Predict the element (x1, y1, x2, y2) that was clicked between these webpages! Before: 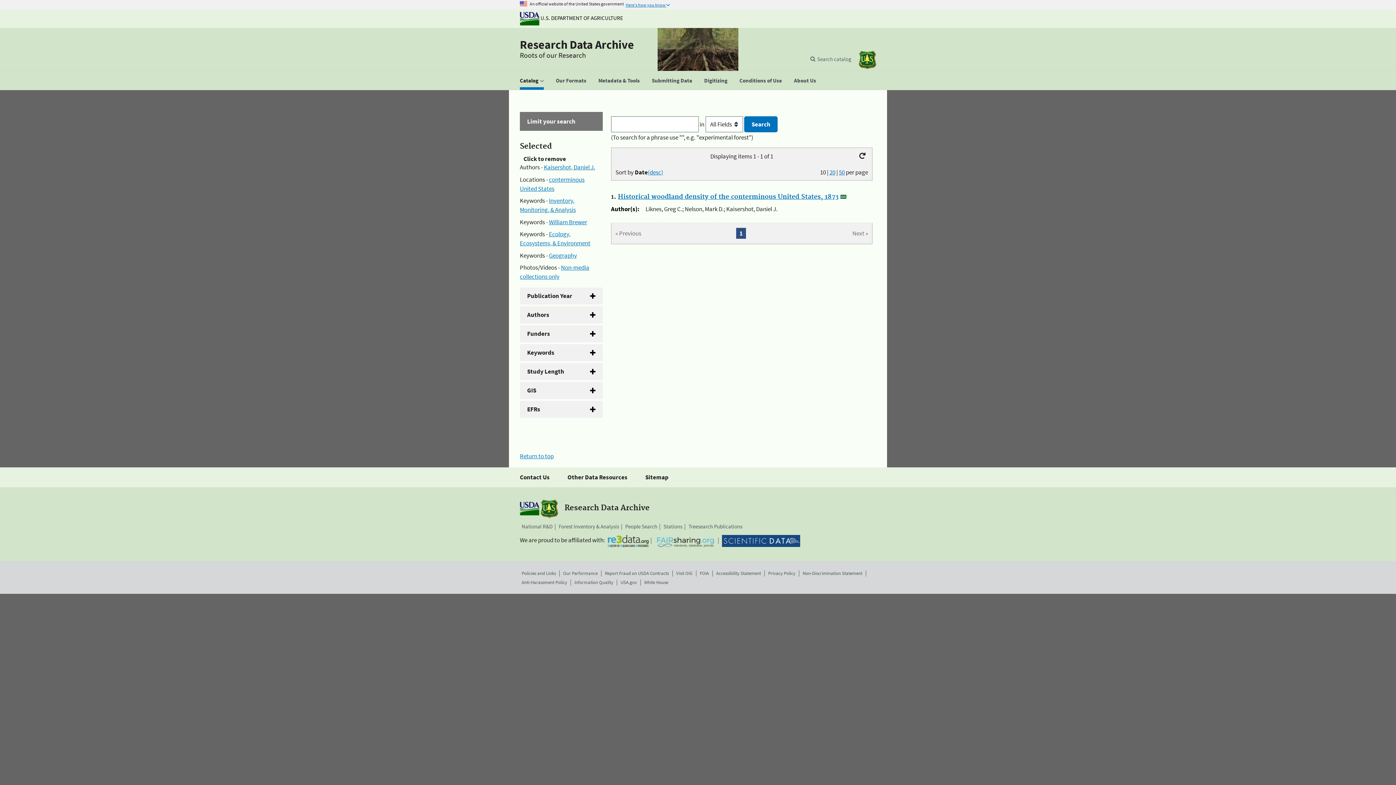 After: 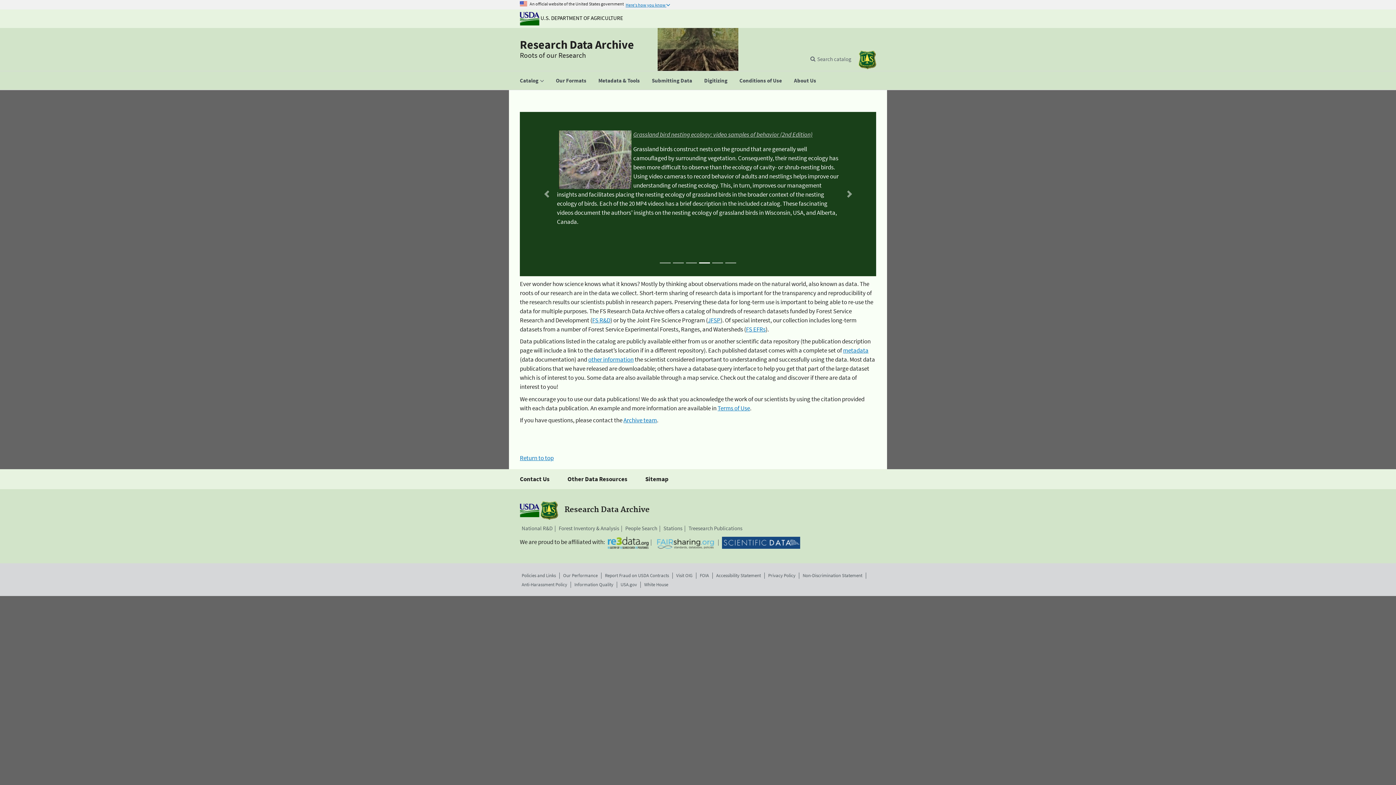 Action: label: Research Data Archive bbox: (520, 37, 634, 52)